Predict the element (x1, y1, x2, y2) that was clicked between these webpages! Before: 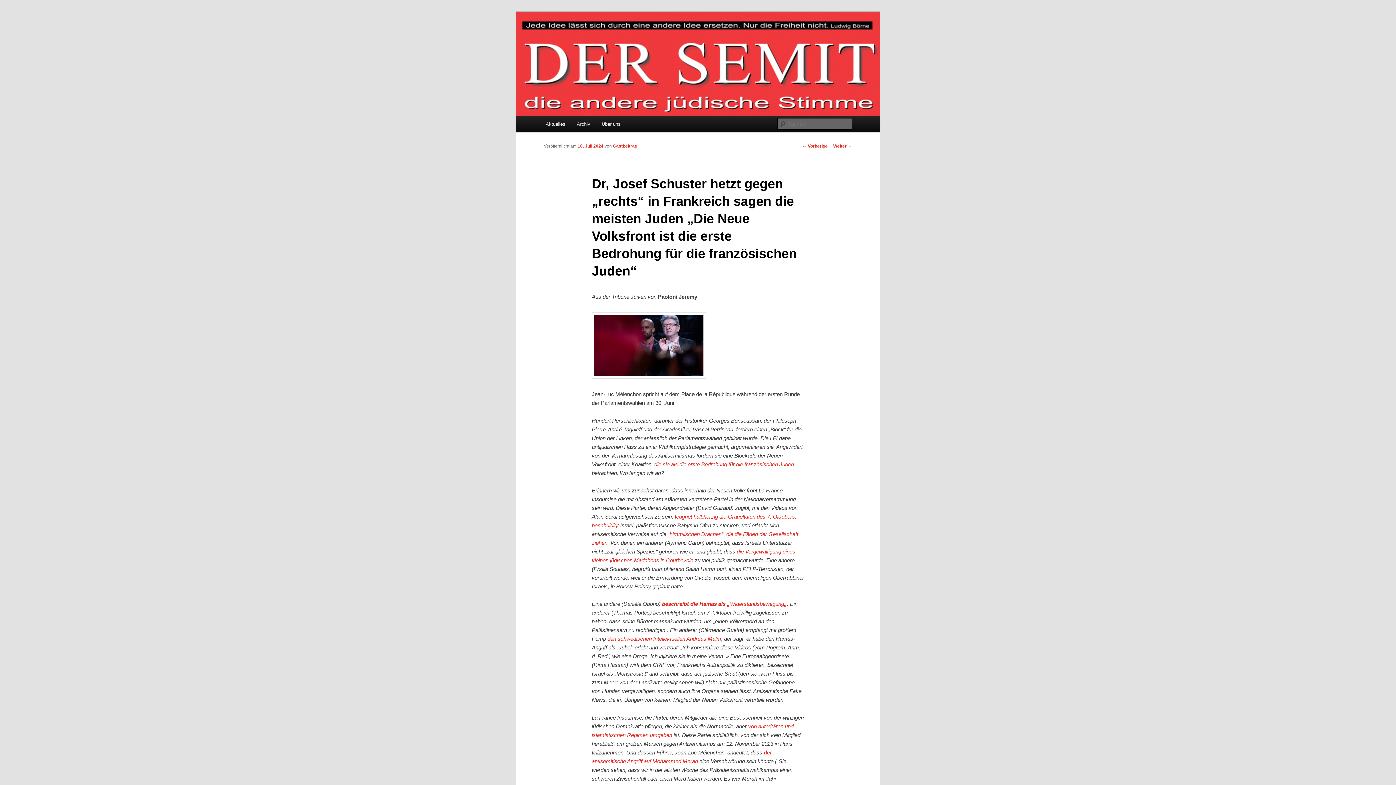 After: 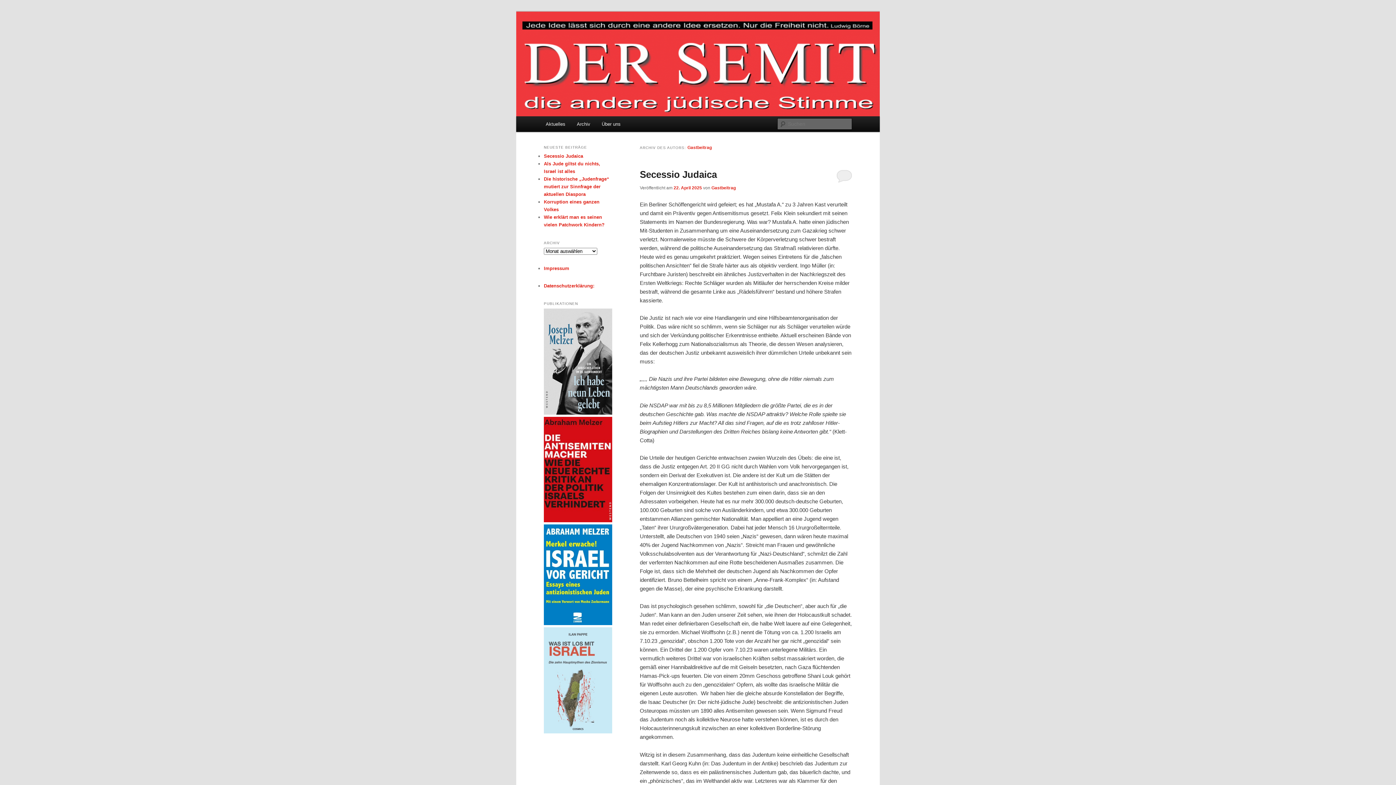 Action: bbox: (613, 143, 637, 148) label: Gastbeitrag